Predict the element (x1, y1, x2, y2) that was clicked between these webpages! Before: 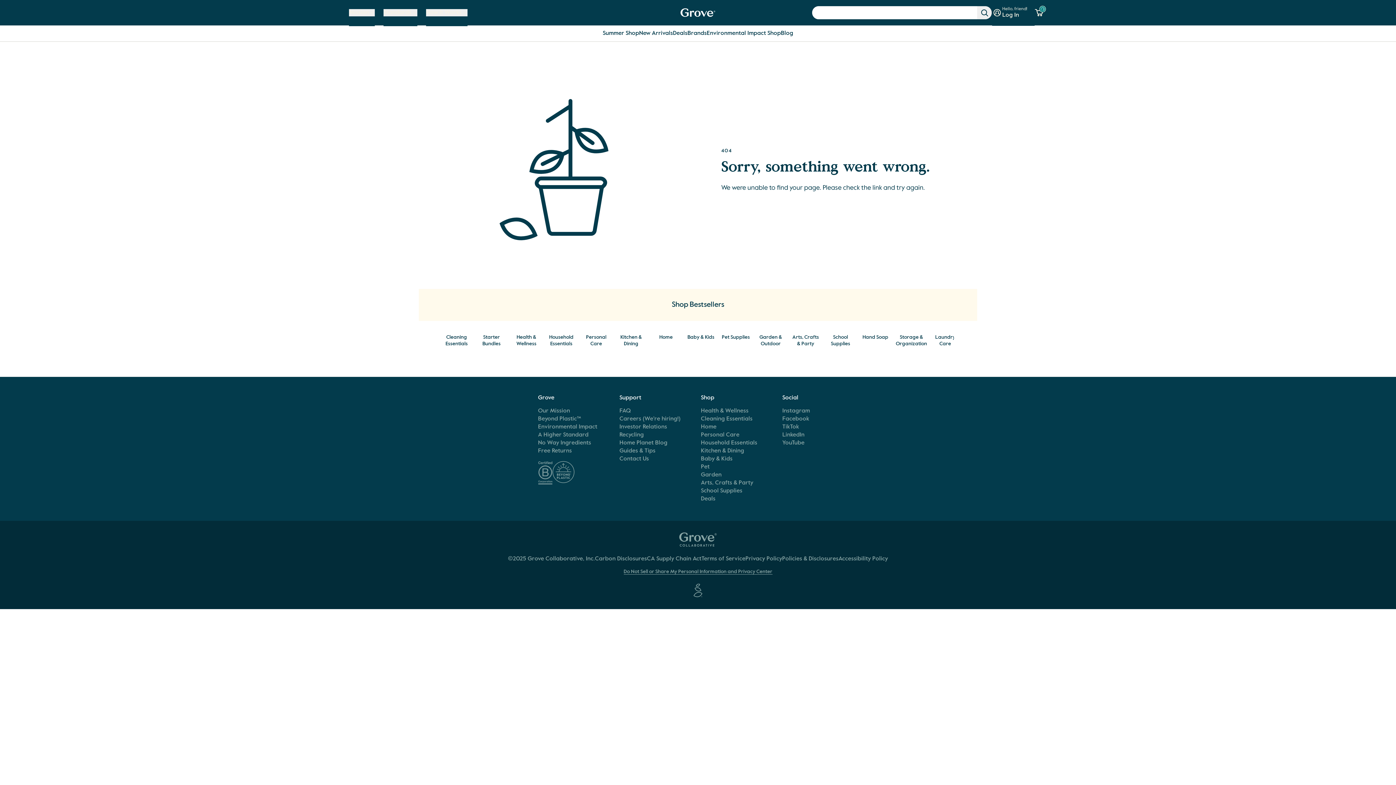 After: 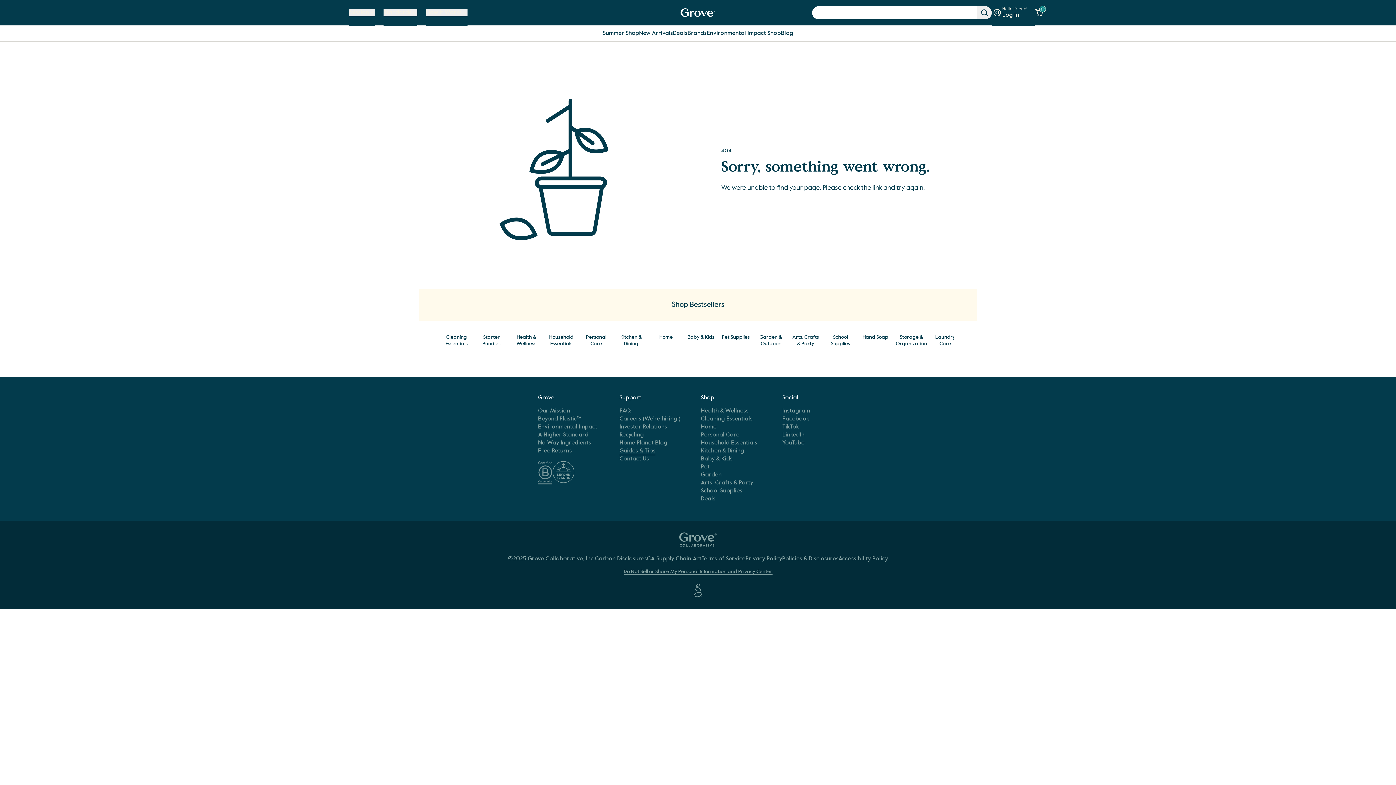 Action: label: Guides & Tips bbox: (619, 447, 655, 455)